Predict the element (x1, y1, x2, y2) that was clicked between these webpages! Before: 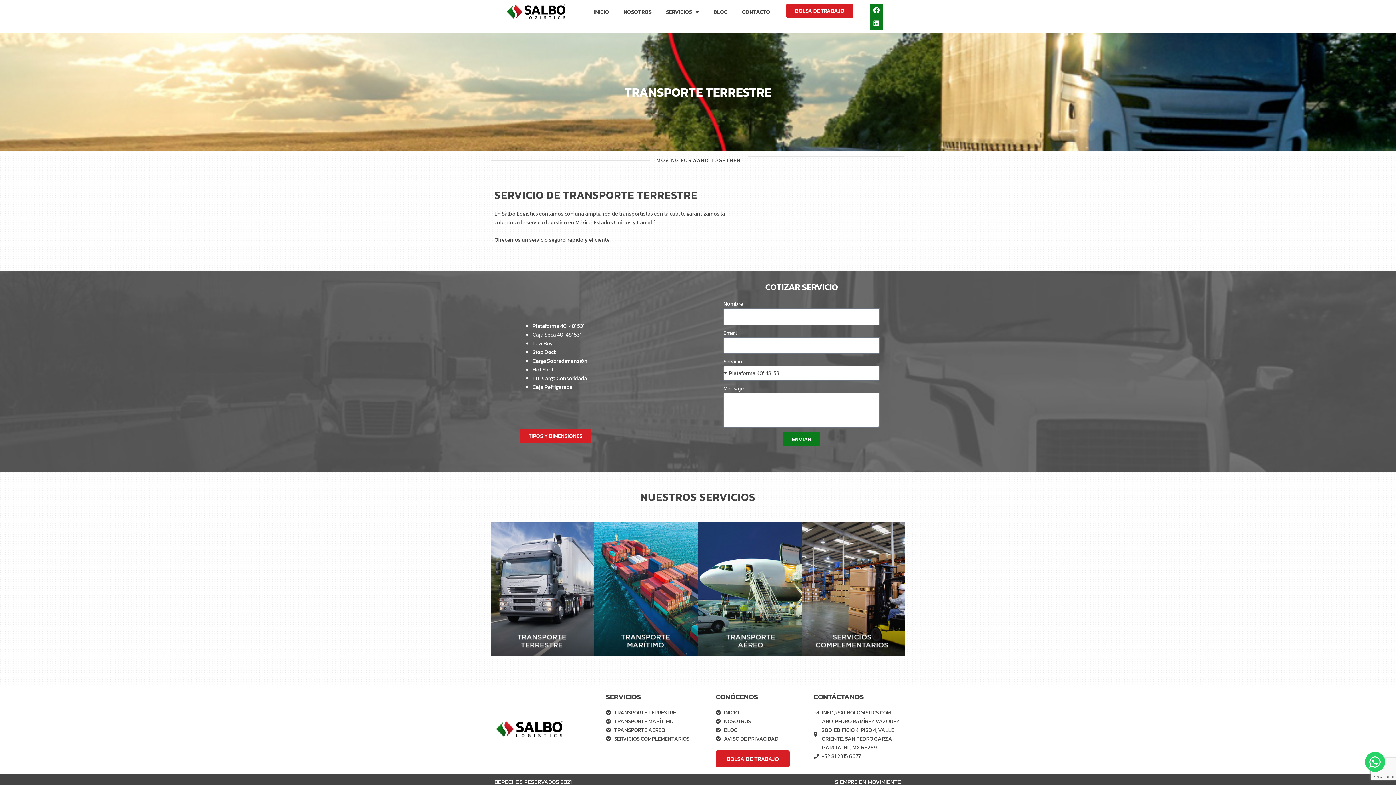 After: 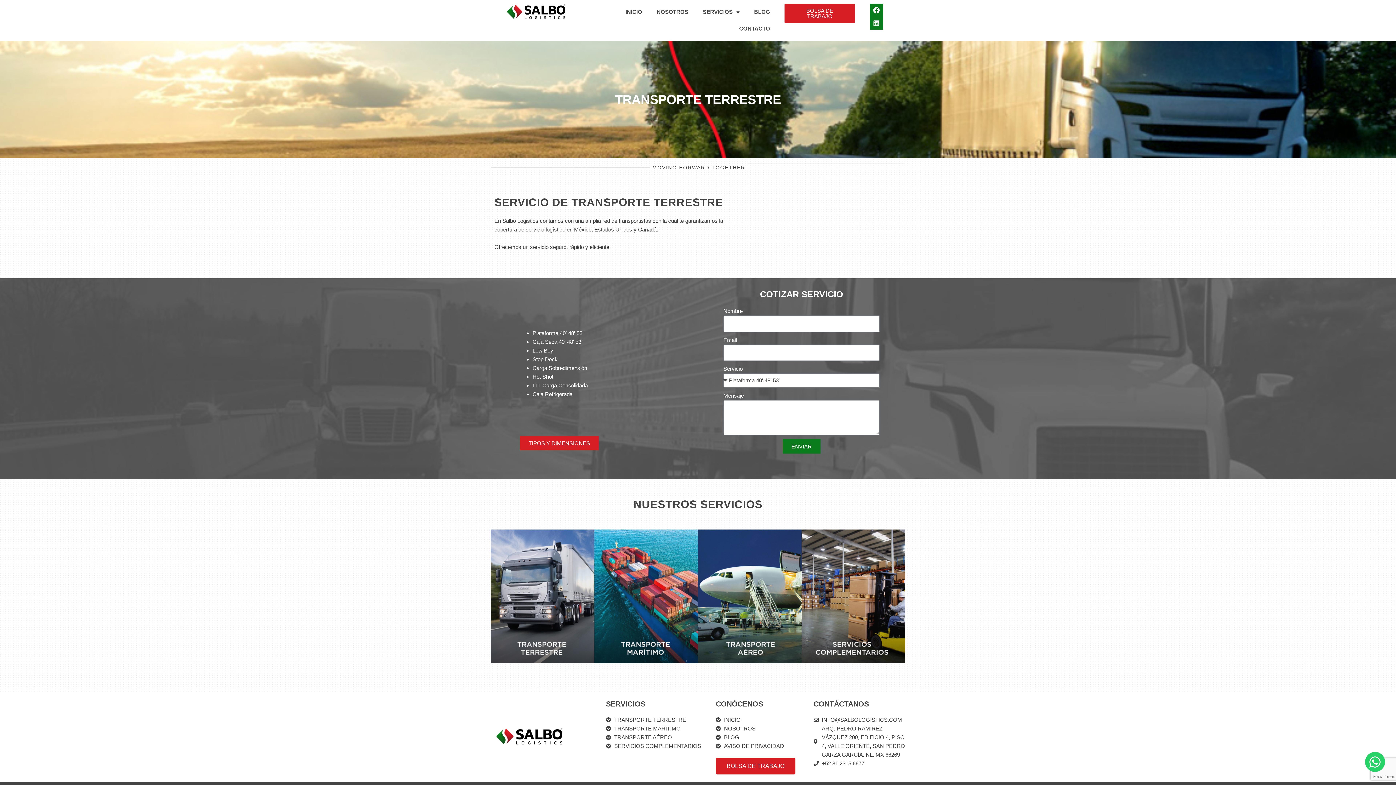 Action: bbox: (606, 708, 715, 717) label: TRANSPORTE TERRESTRE